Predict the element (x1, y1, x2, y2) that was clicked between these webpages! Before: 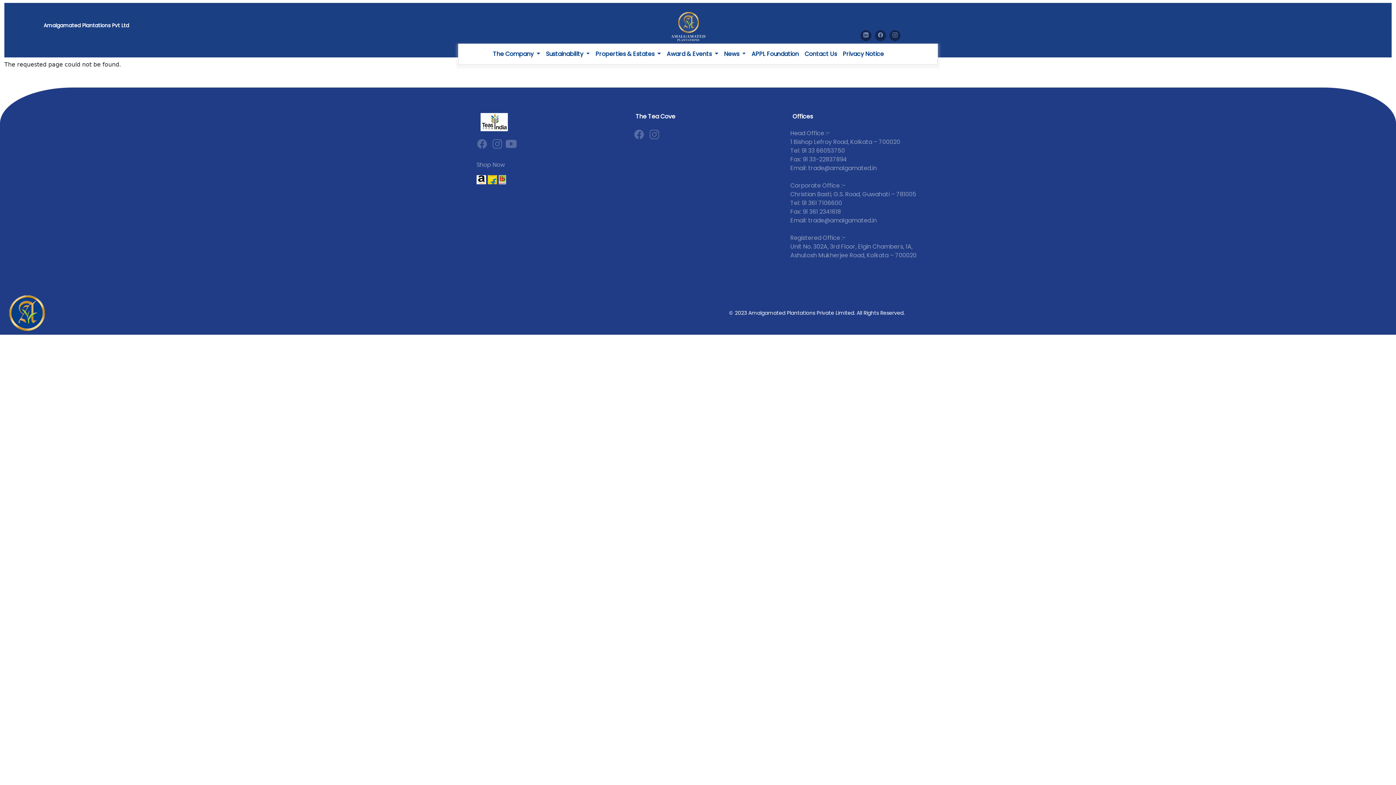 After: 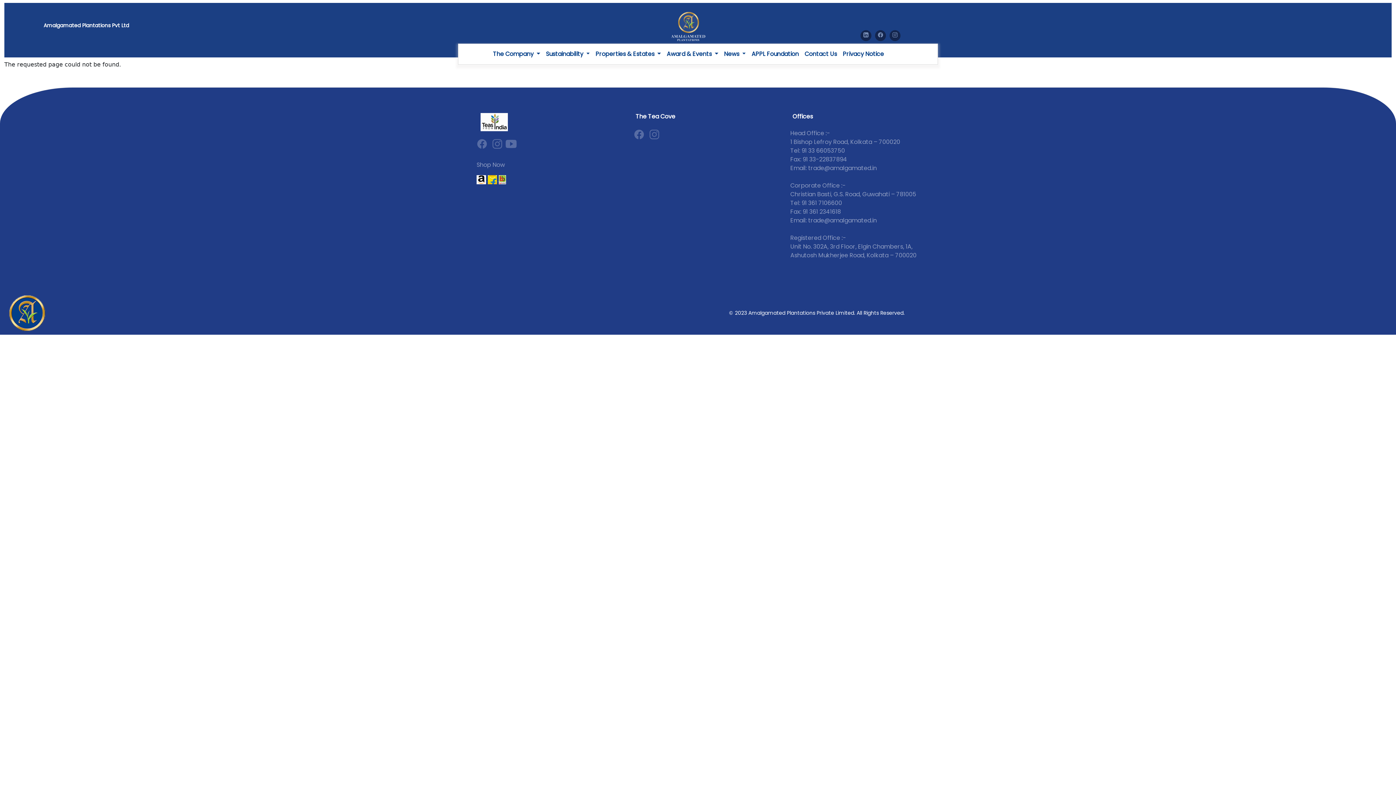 Action: label: Properties & Estates  bbox: (592, 46, 664, 61)